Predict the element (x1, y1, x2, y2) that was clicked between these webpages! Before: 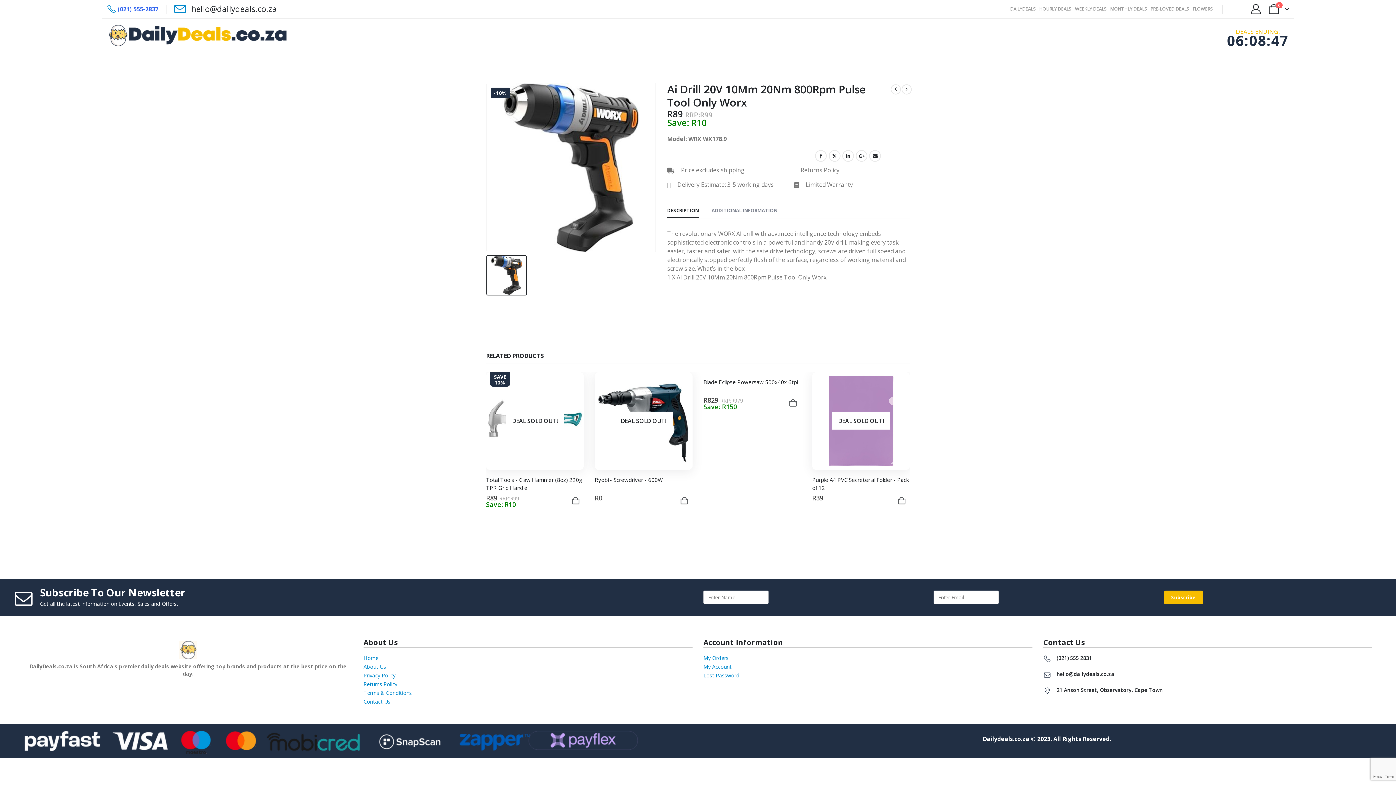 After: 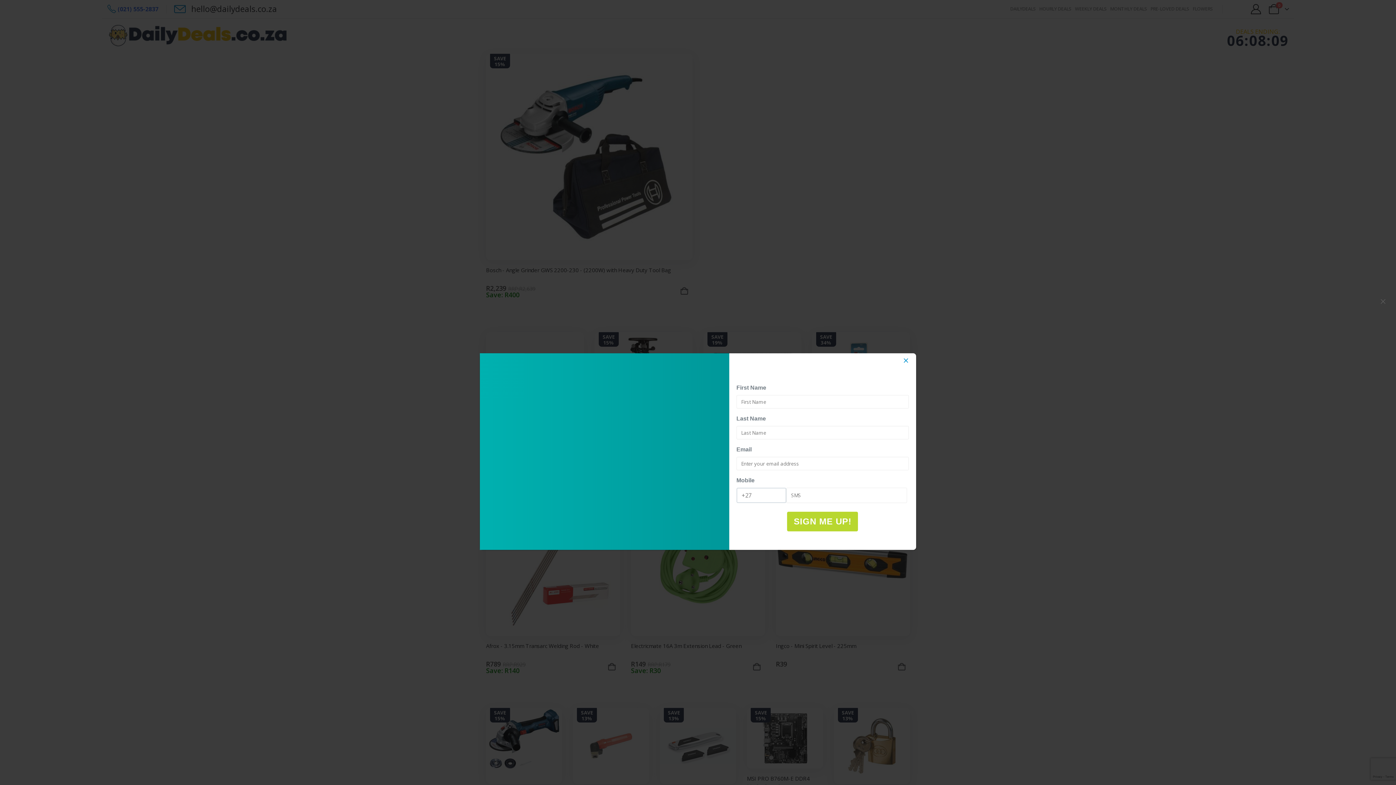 Action: label: Site Logo bbox: (107, 22, 289, 50)